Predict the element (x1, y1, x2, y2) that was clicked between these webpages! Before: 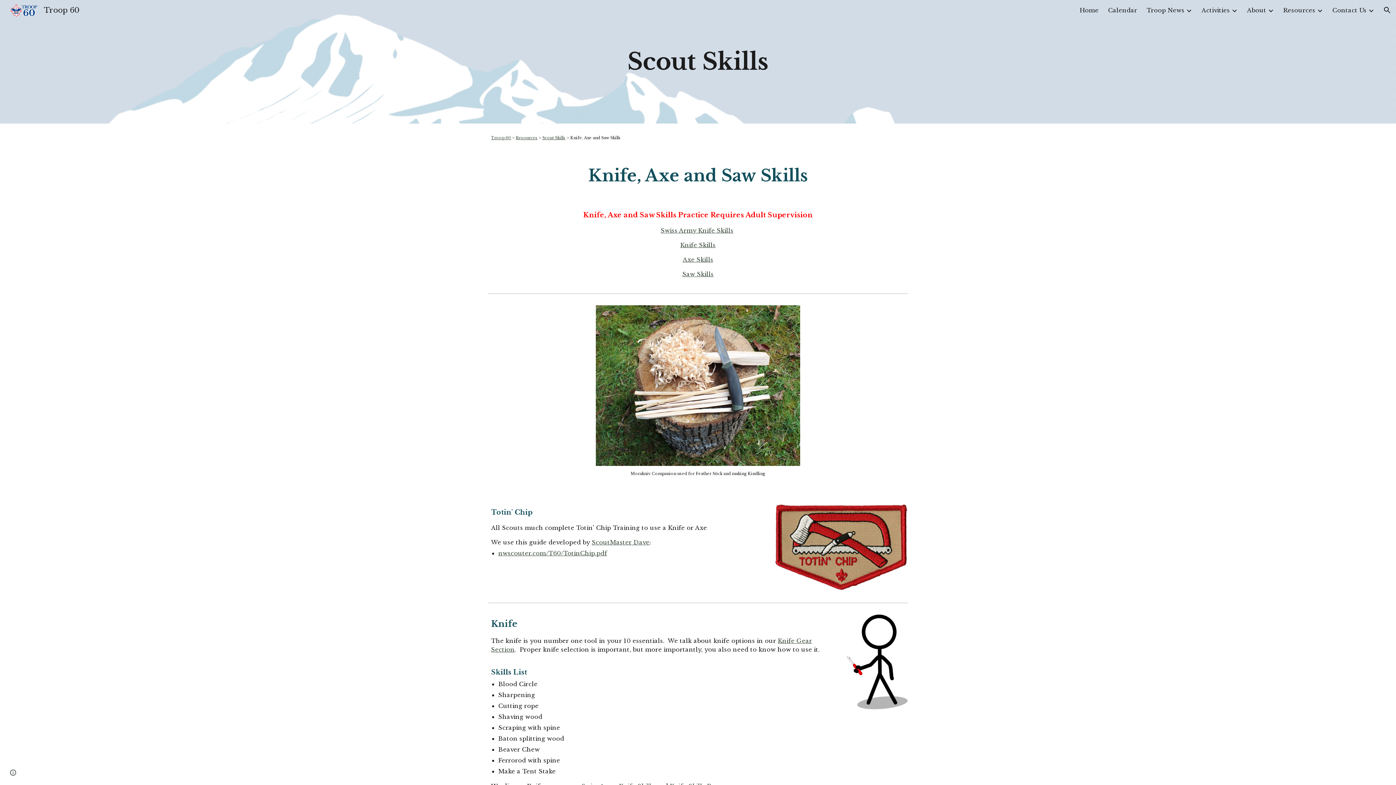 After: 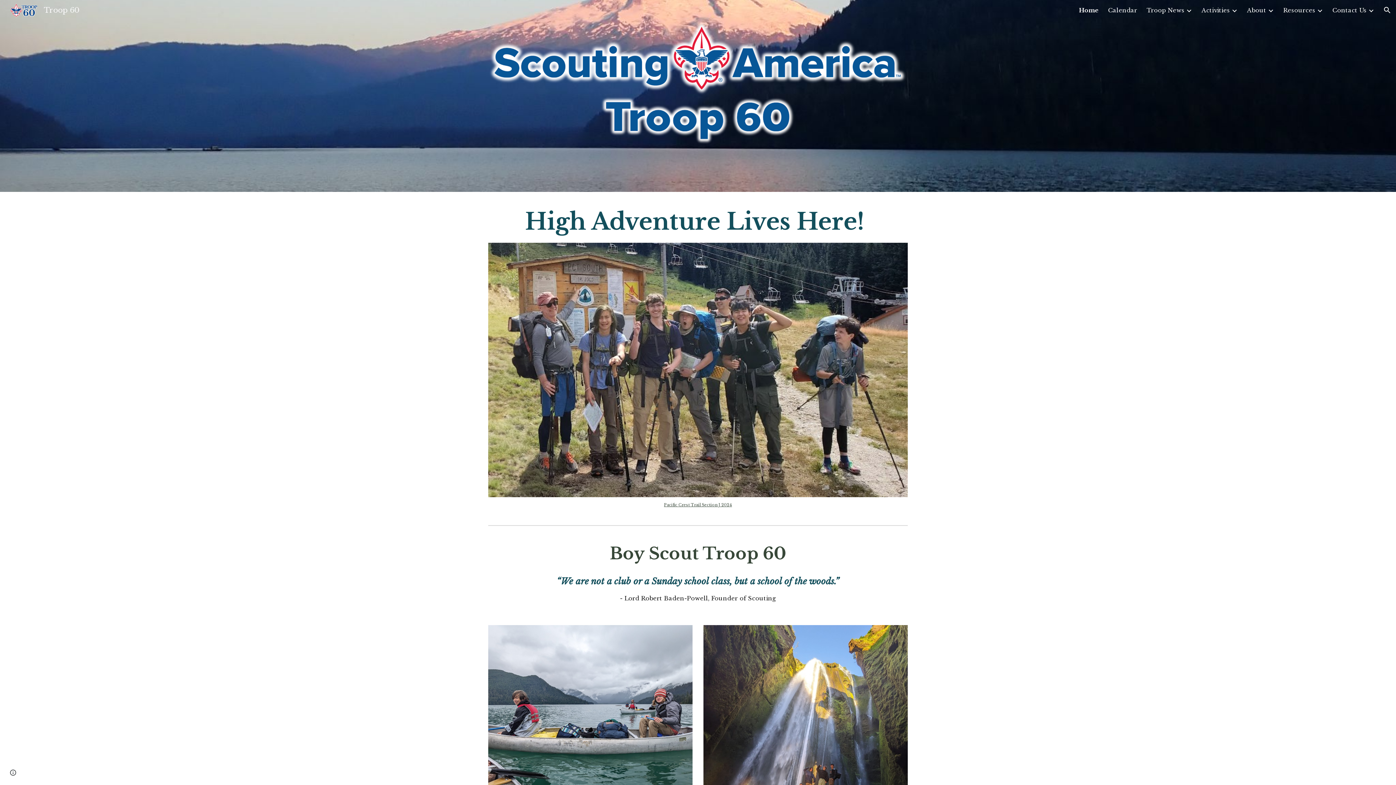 Action: bbox: (491, 135, 511, 140) label: Troop 60